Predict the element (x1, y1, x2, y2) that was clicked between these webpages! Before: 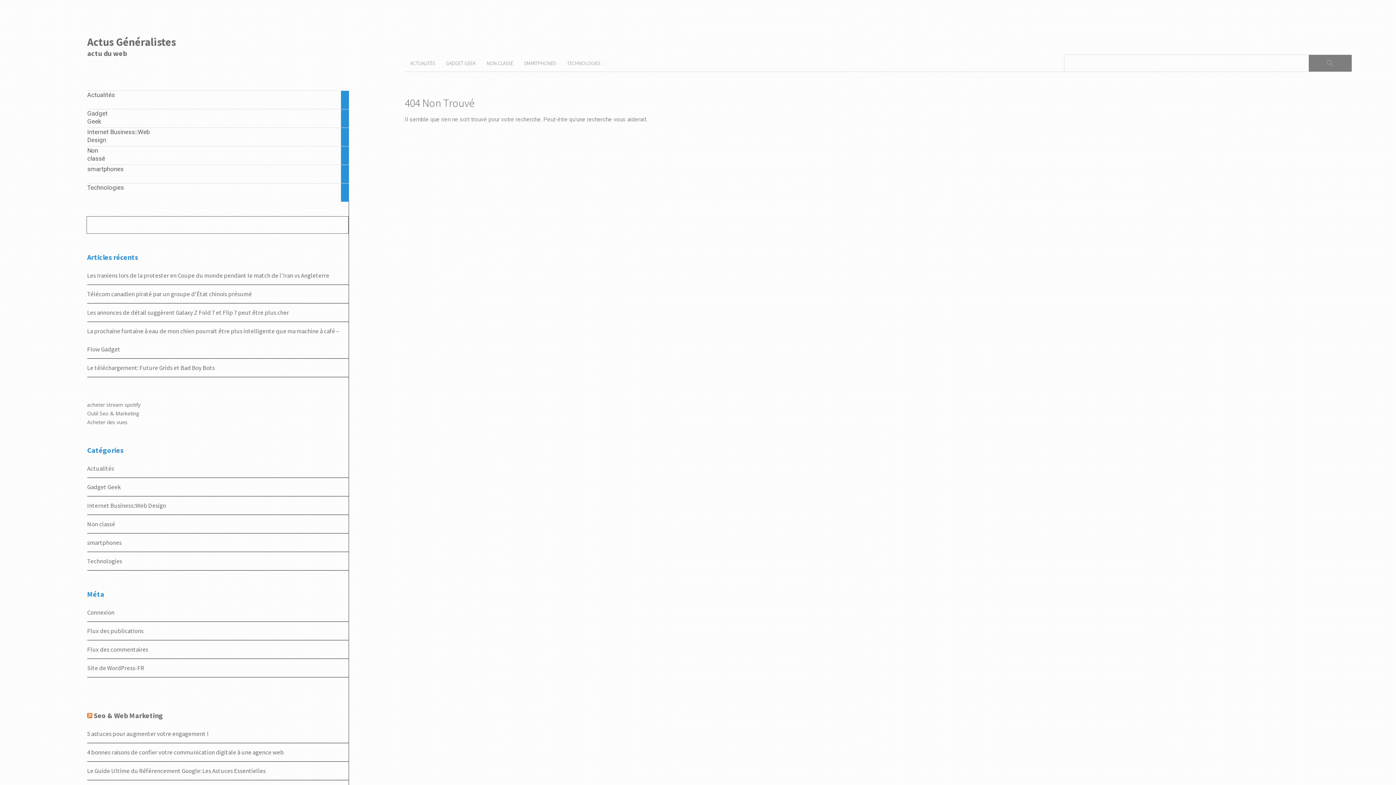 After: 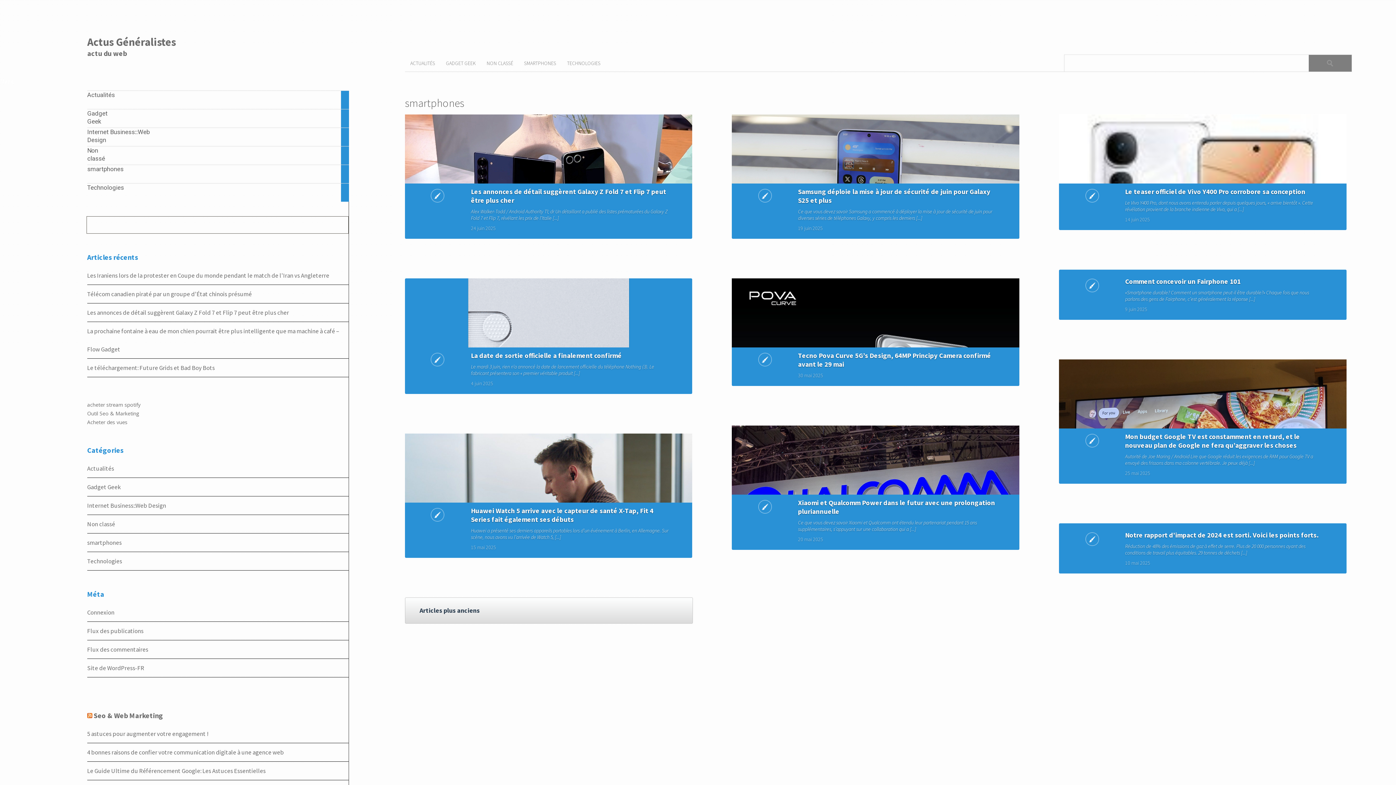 Action: label: smartphones

975

articles bbox: (87, 164, 349, 183)